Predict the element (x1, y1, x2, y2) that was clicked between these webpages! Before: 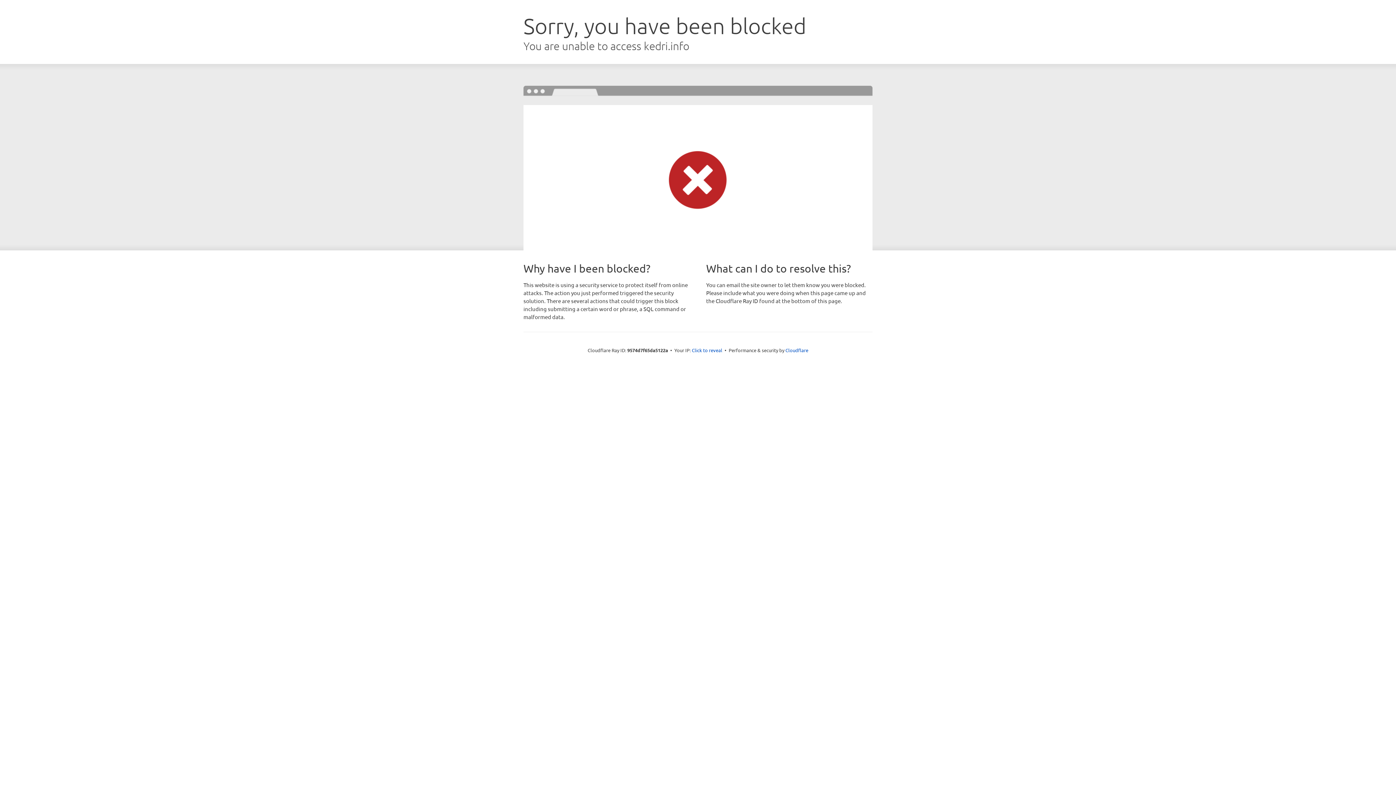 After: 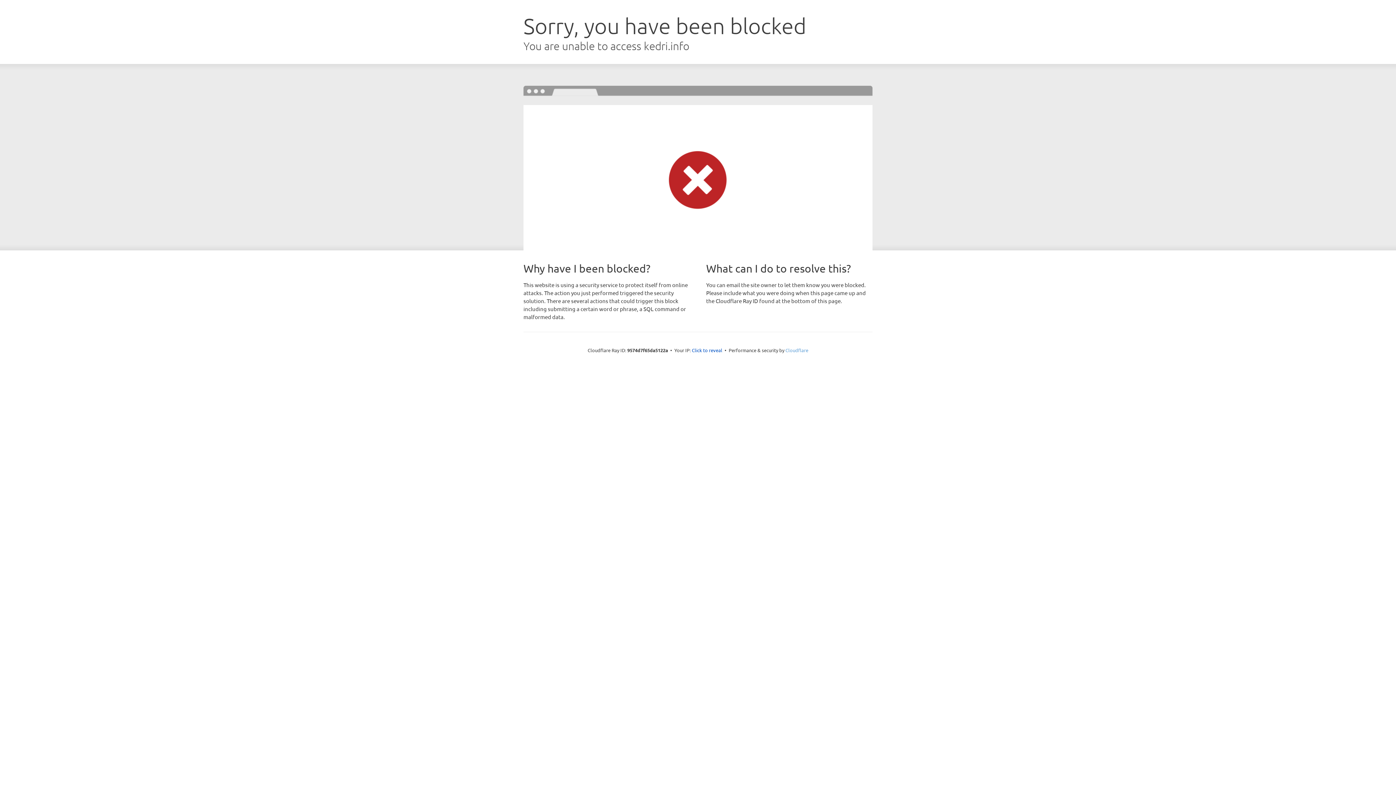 Action: bbox: (785, 347, 808, 353) label: Cloudflare